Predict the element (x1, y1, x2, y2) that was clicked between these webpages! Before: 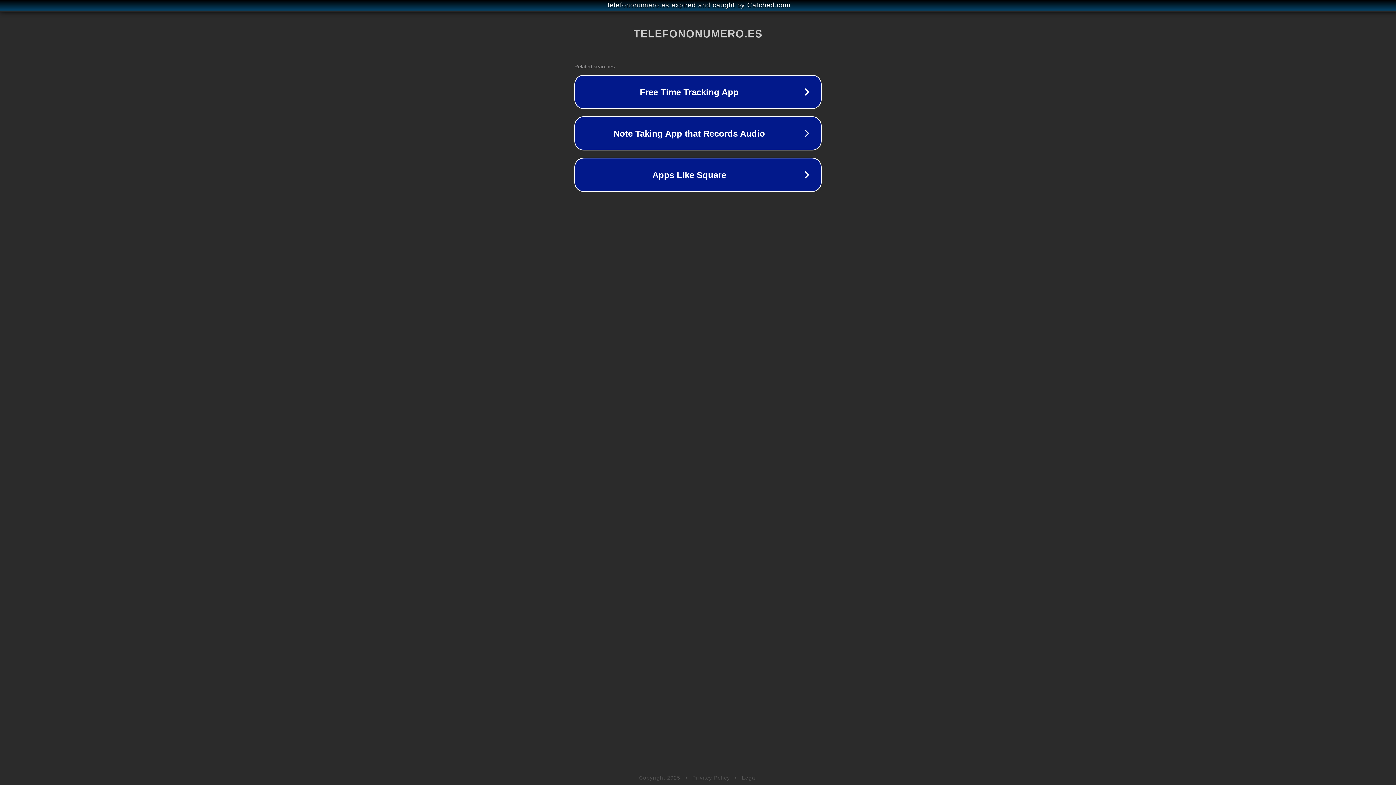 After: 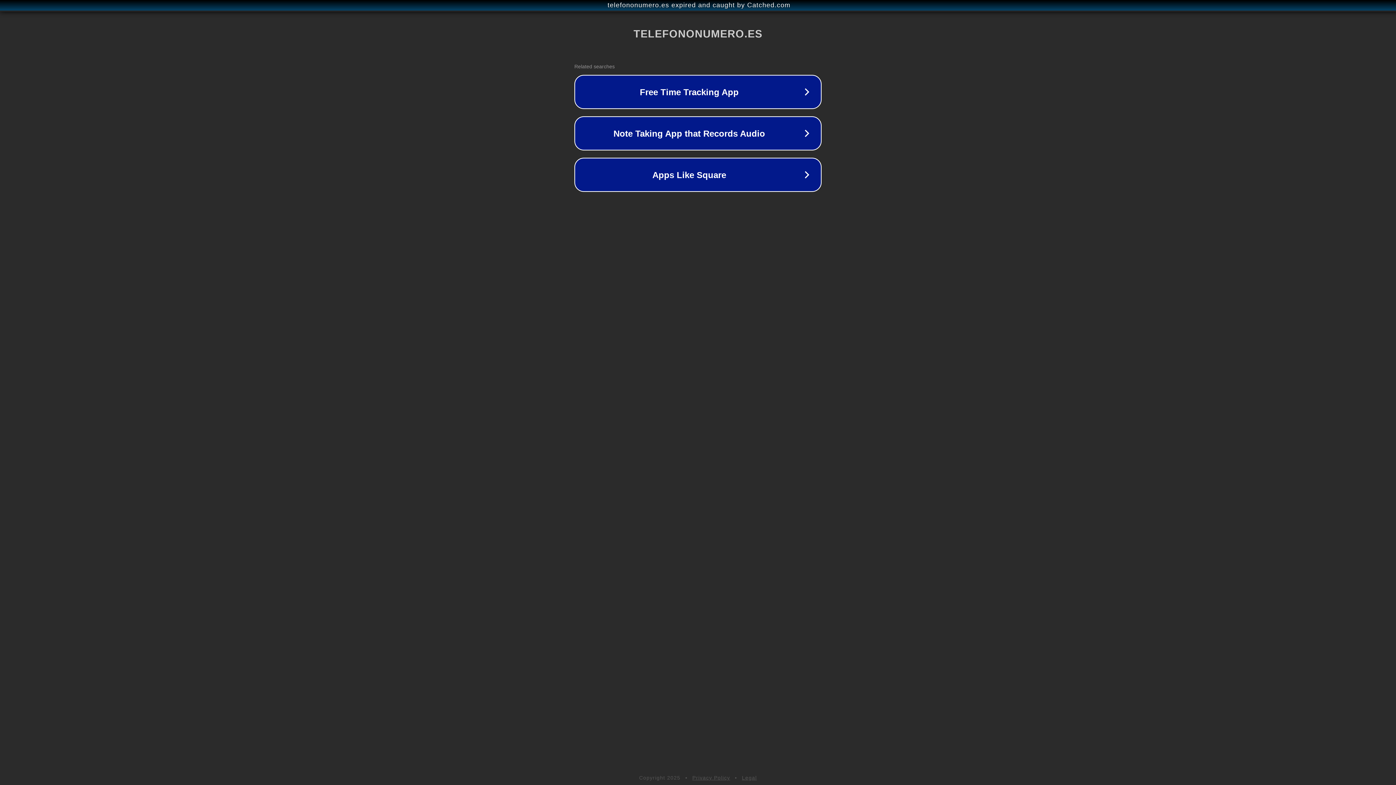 Action: bbox: (692, 775, 730, 781) label: Privacy Policy